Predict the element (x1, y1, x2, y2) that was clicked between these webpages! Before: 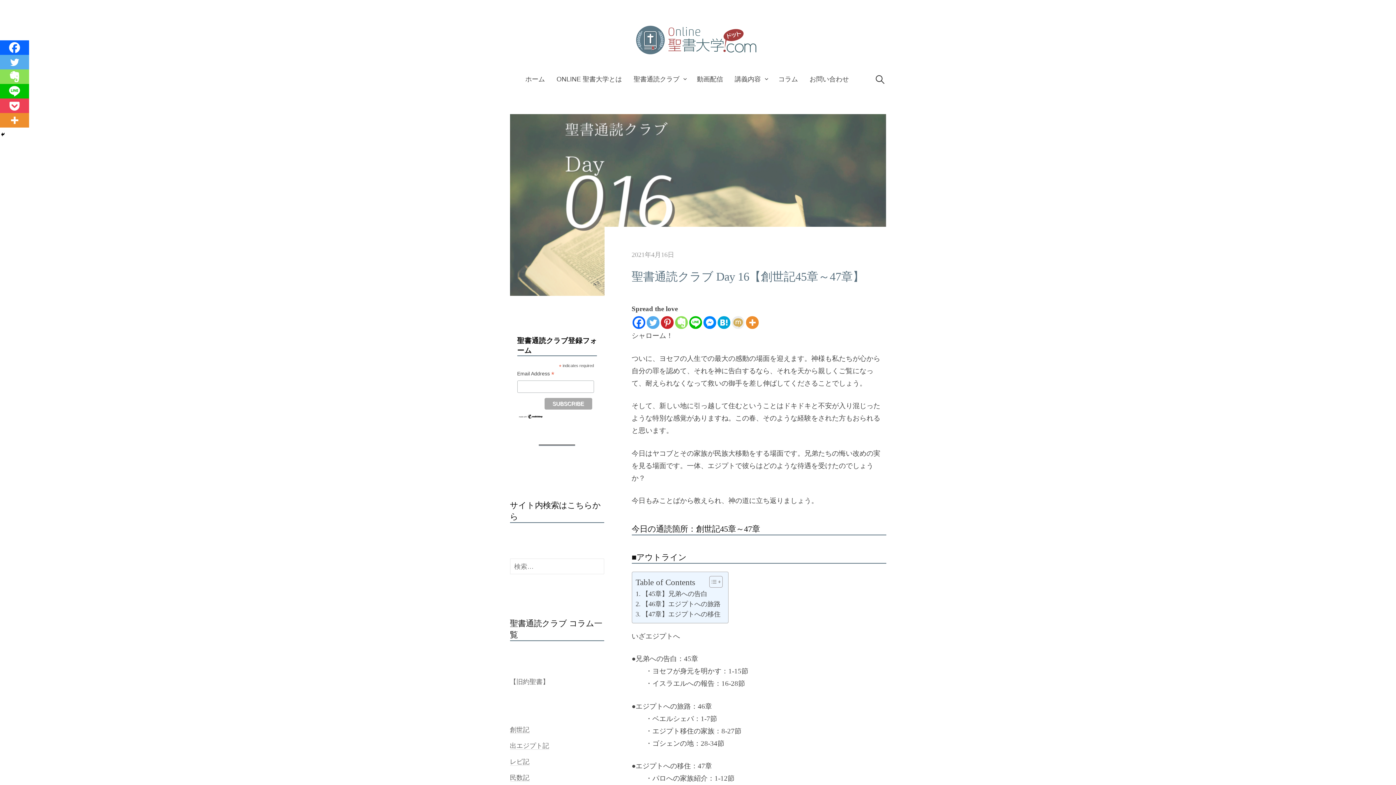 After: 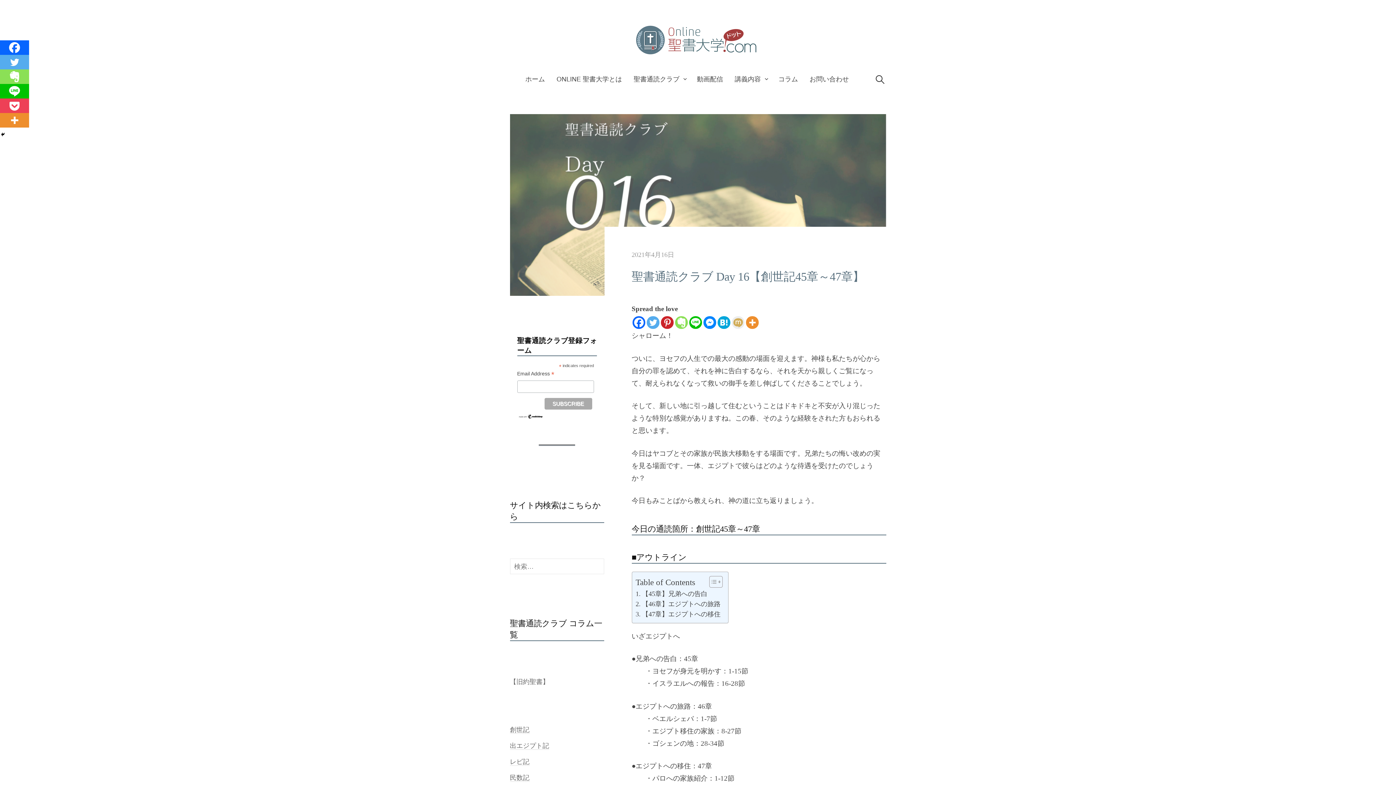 Action: bbox: (717, 316, 730, 329) label: Hatena